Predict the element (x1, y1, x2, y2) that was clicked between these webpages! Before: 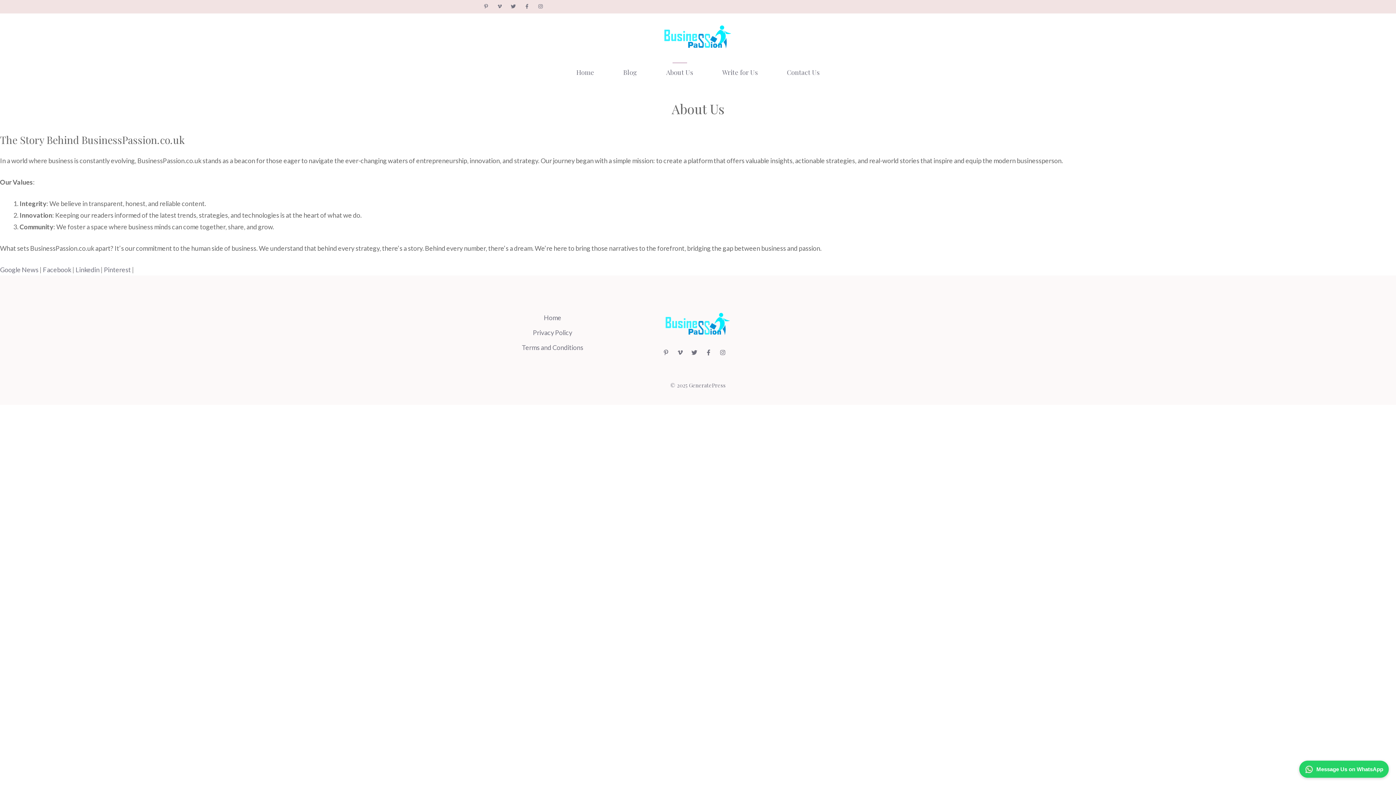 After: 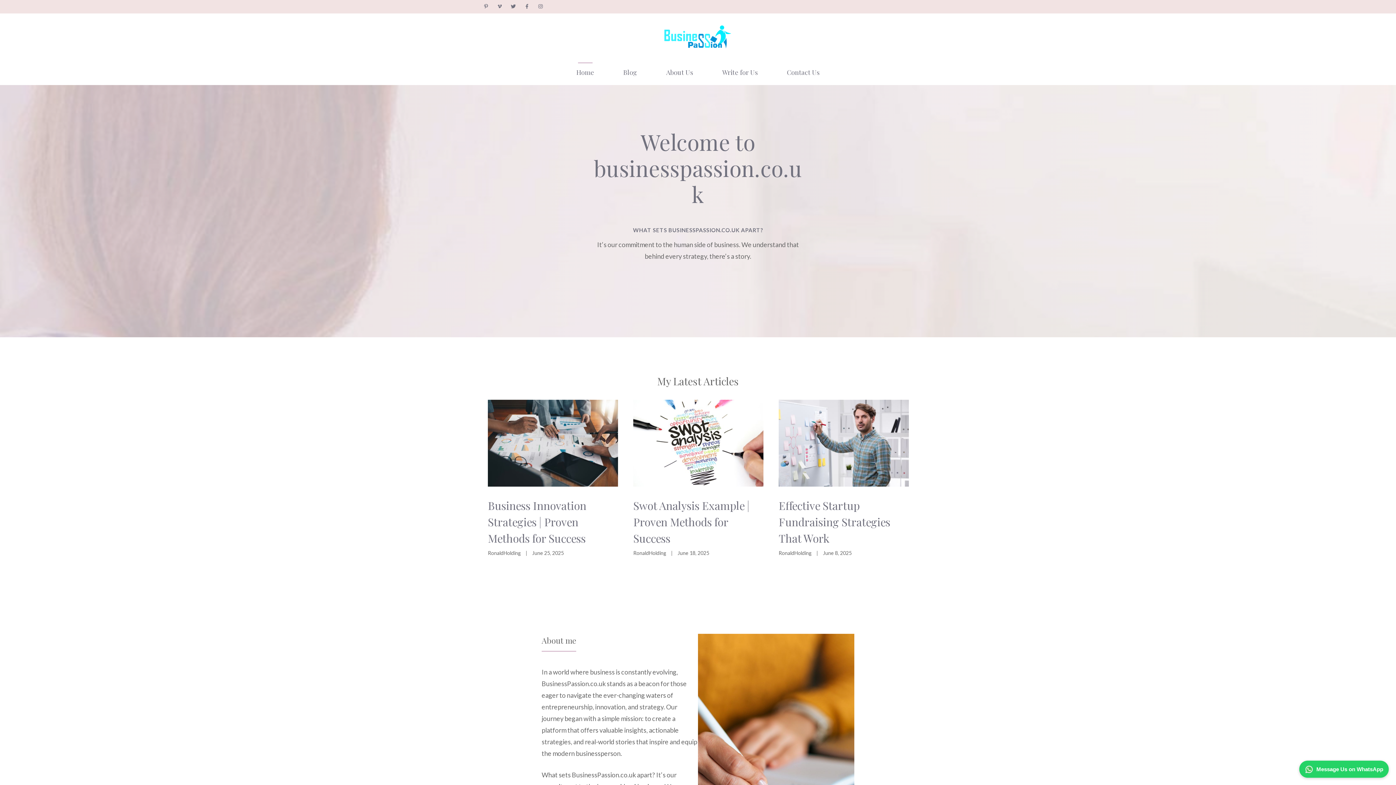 Action: label: Home bbox: (544, 313, 561, 321)